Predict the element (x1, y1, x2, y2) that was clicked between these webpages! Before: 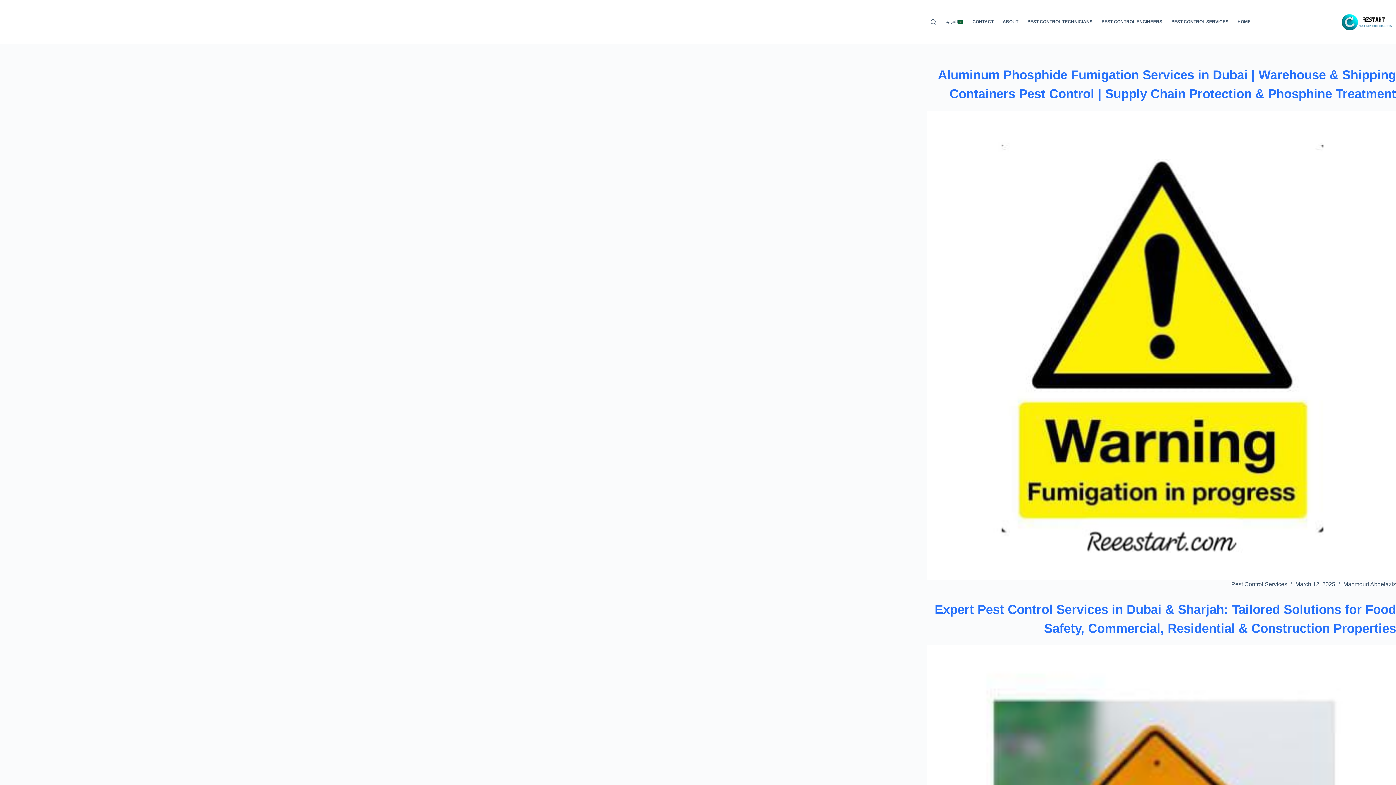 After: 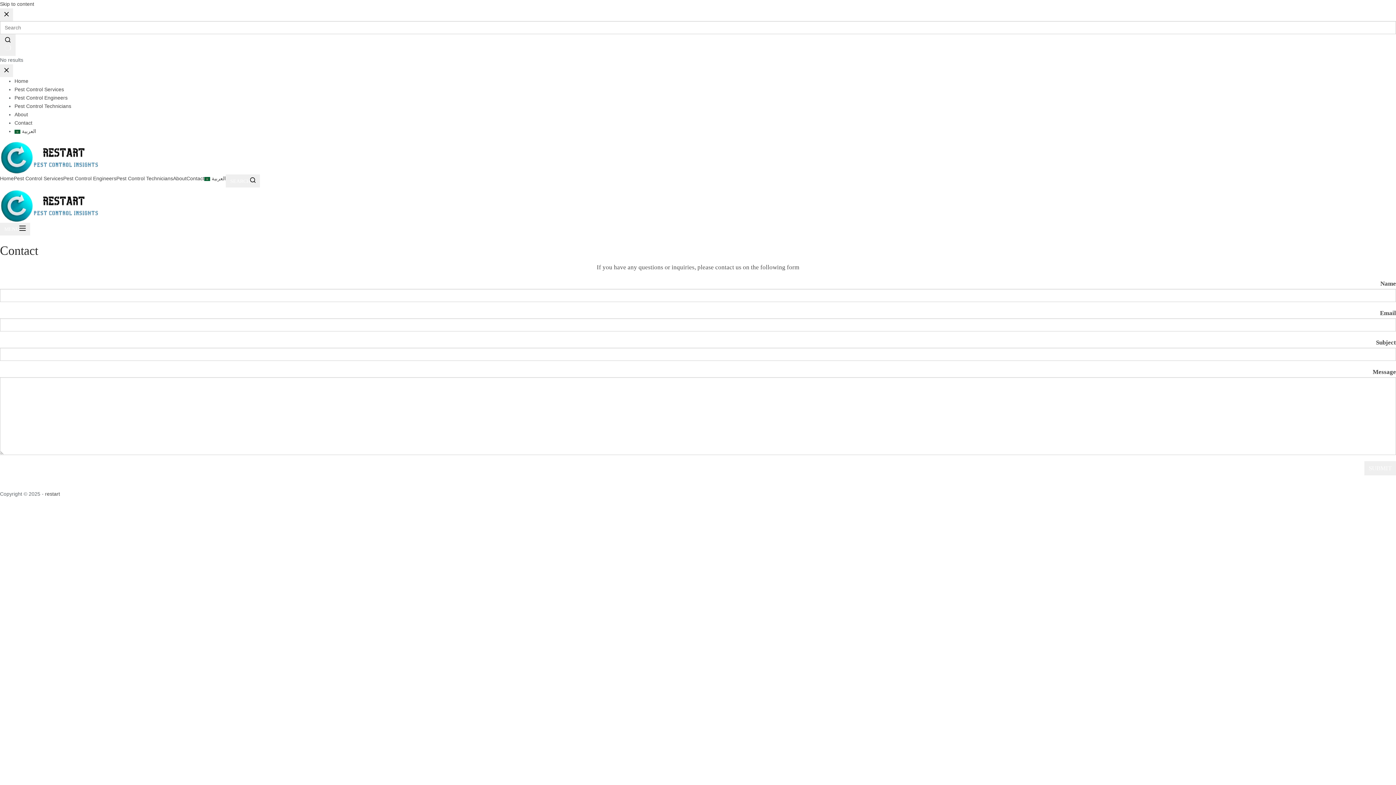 Action: label: CONTACT bbox: (968, 0, 998, 43)